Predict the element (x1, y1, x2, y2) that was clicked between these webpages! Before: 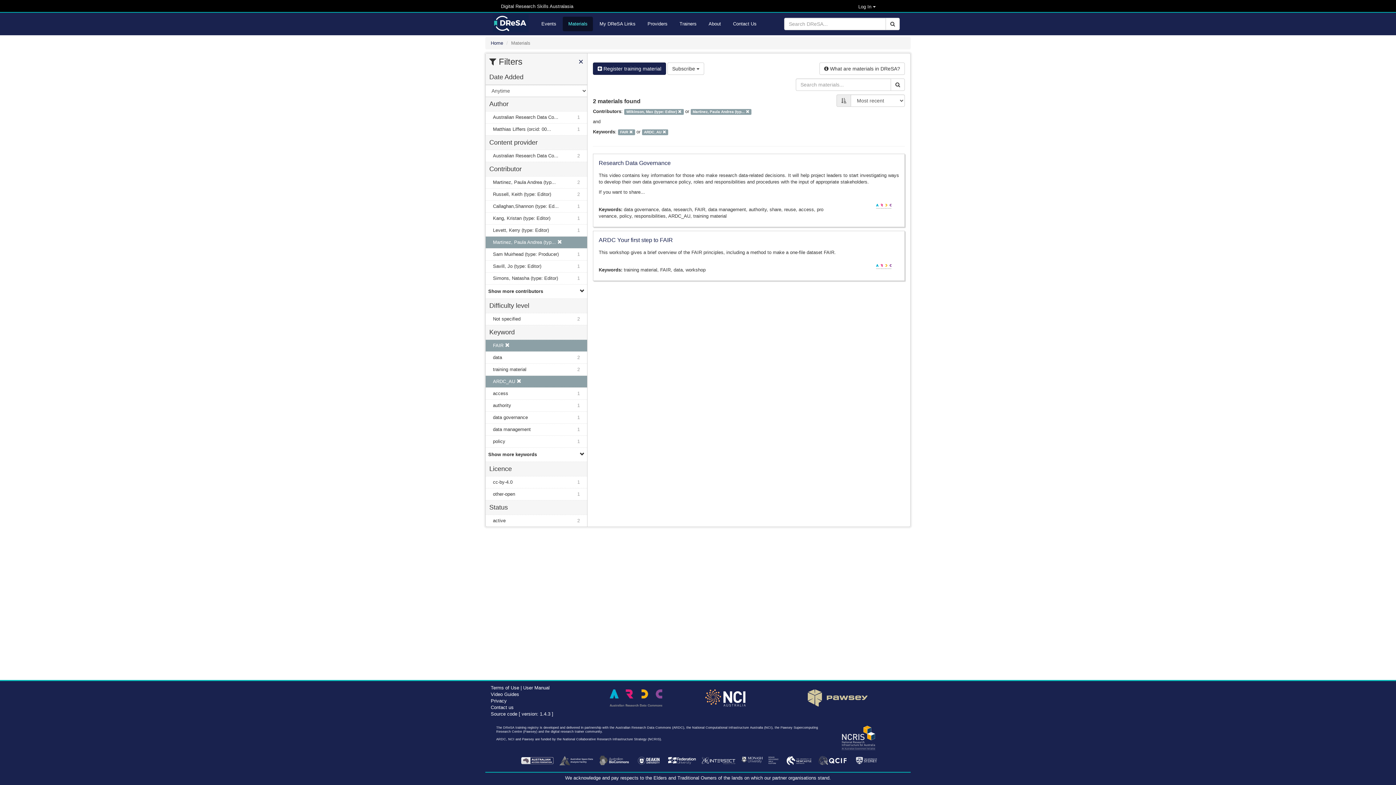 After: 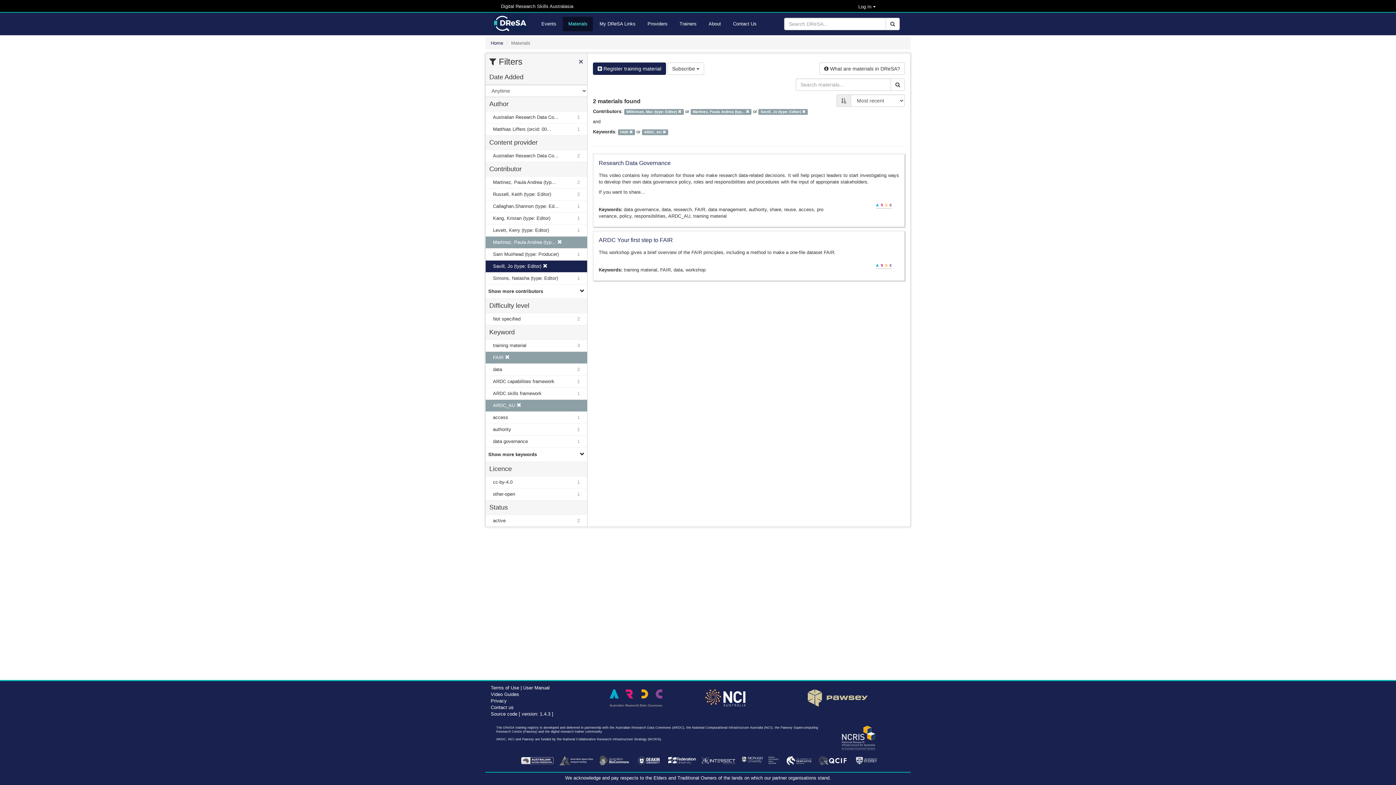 Action: bbox: (485, 260, 587, 272) label: Savill, Jo (type: Editor)
1